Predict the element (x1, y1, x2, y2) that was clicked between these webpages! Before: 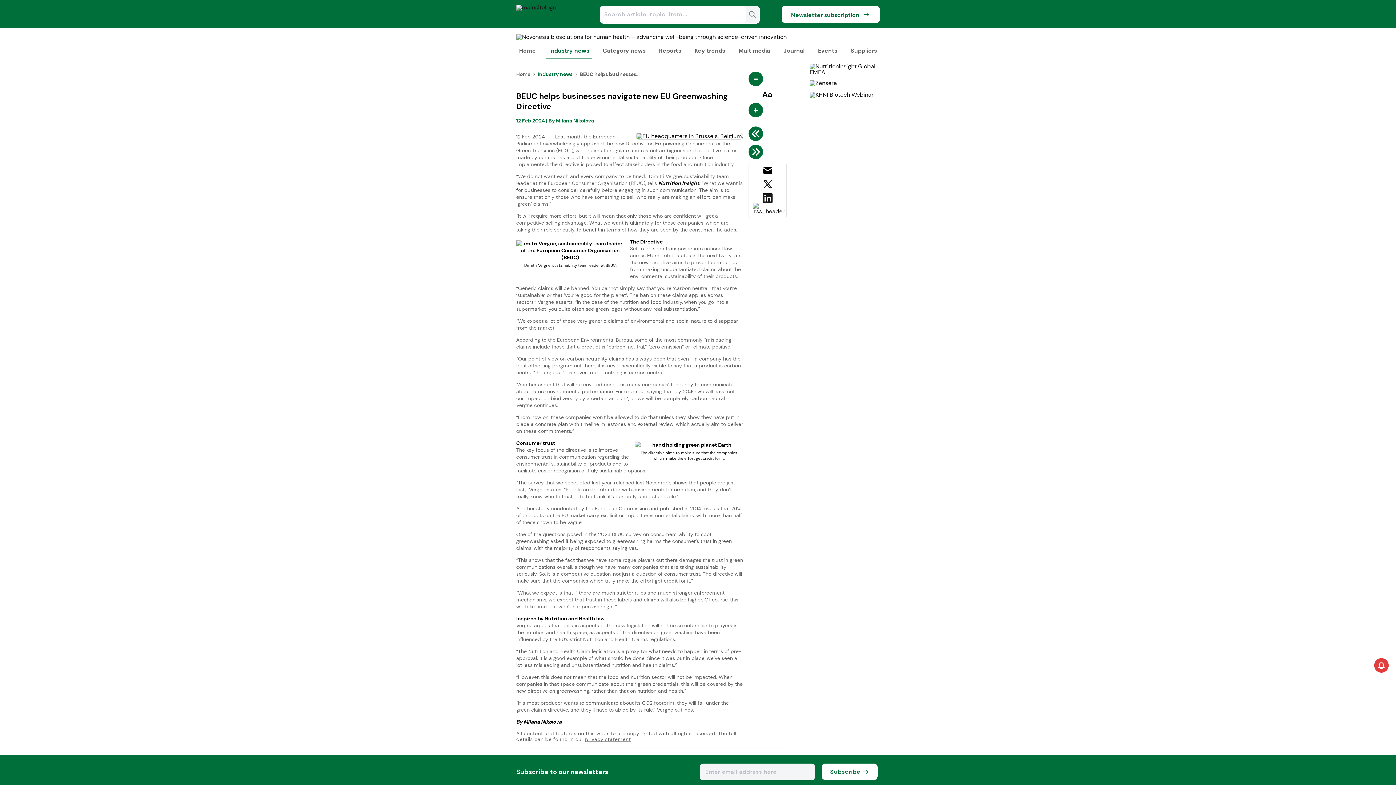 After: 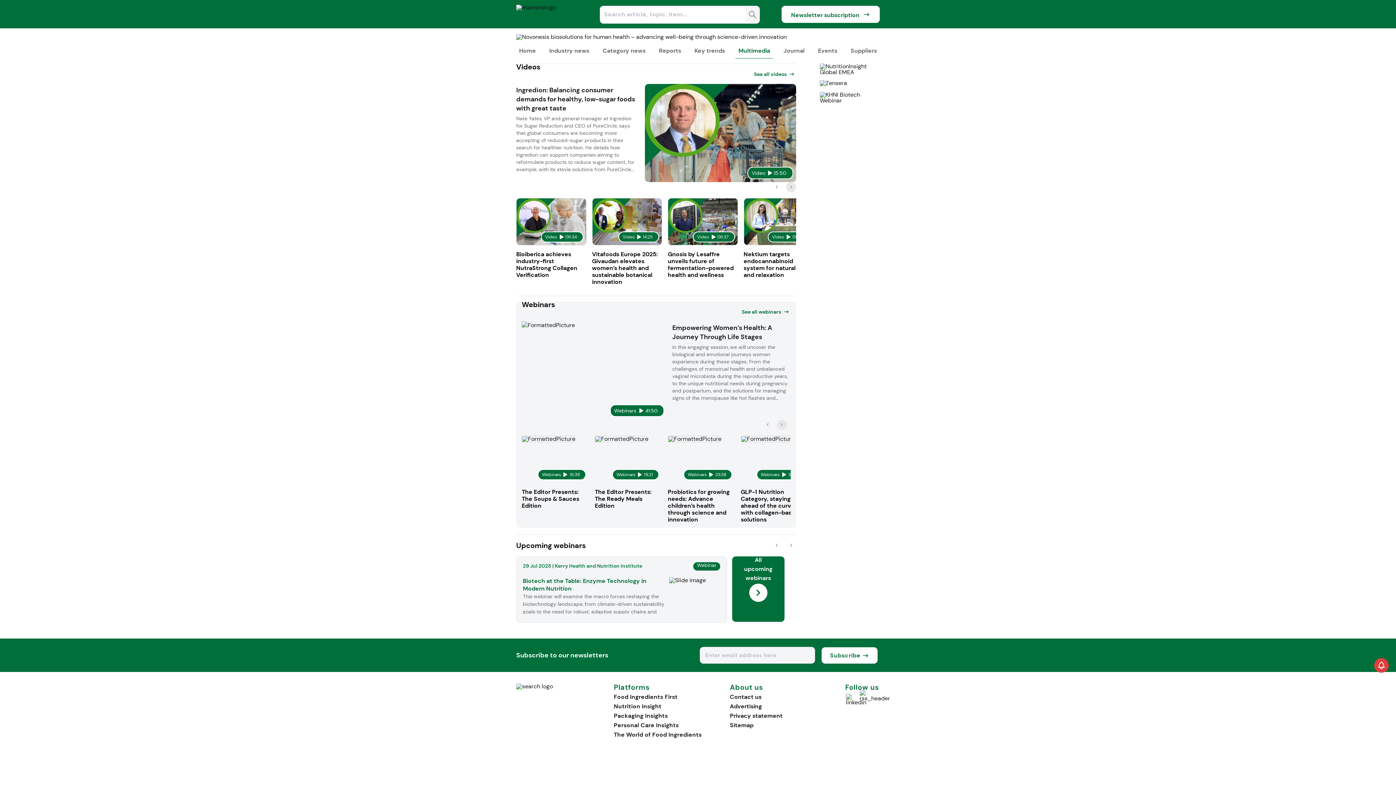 Action: label: Multimedia bbox: (738, 47, 770, 54)